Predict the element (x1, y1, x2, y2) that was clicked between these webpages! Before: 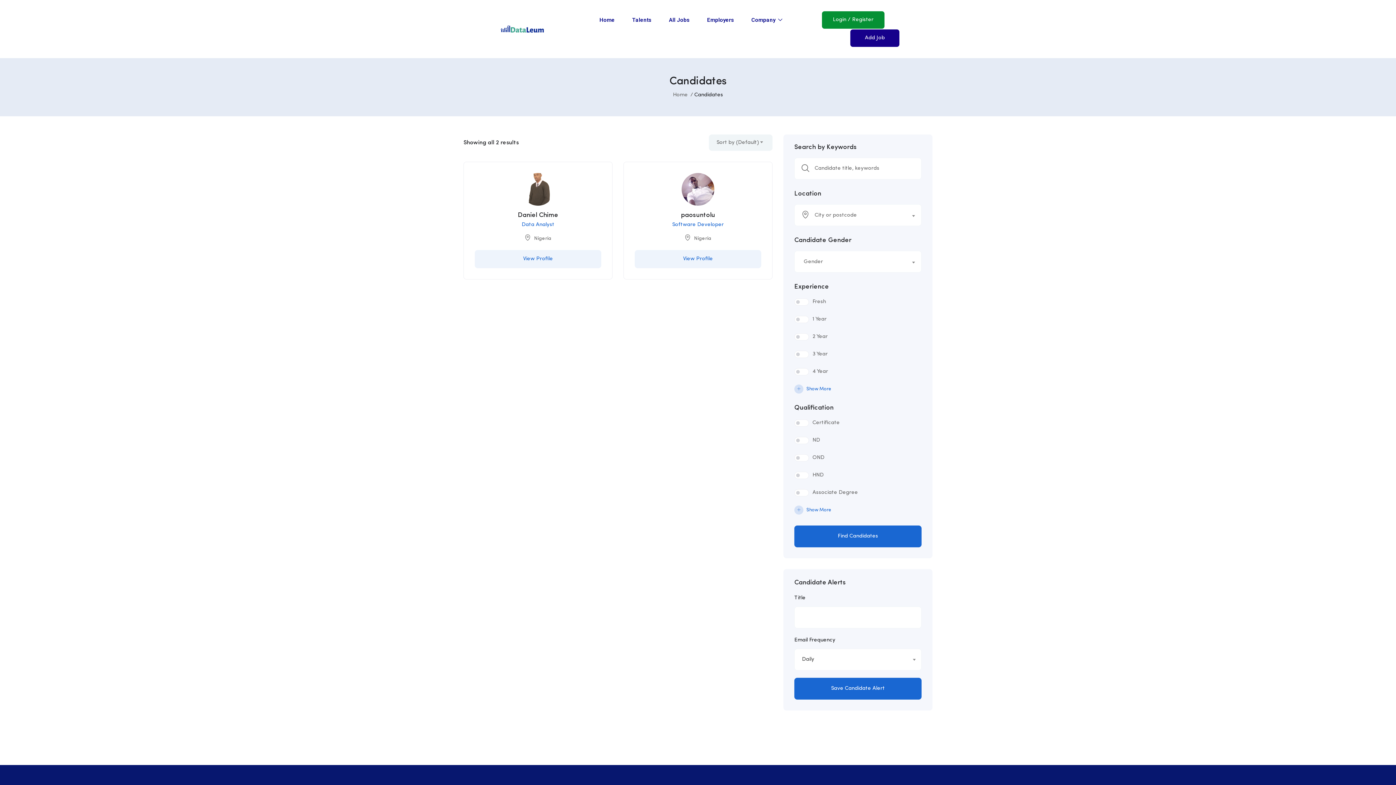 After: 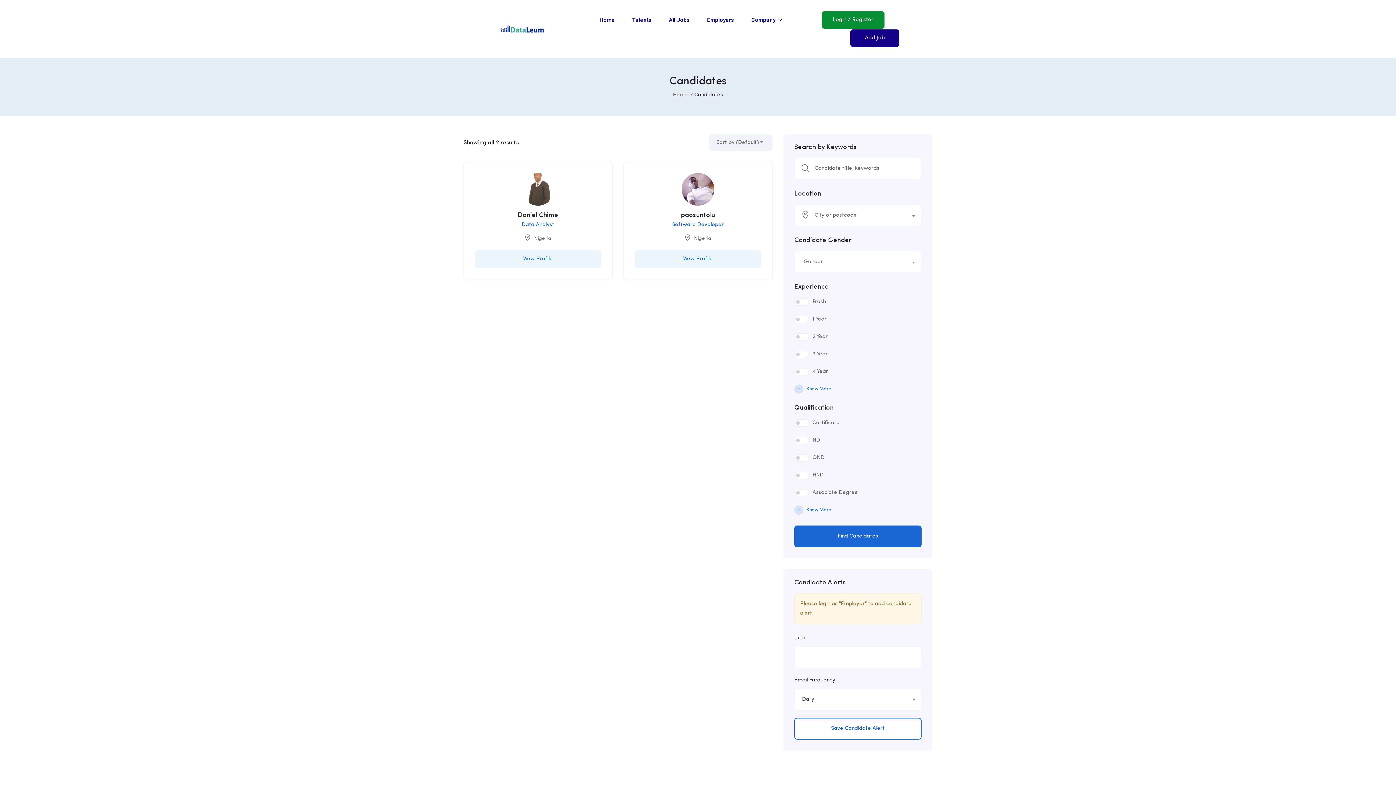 Action: bbox: (794, 678, 921, 700) label: Save Candidate Alert